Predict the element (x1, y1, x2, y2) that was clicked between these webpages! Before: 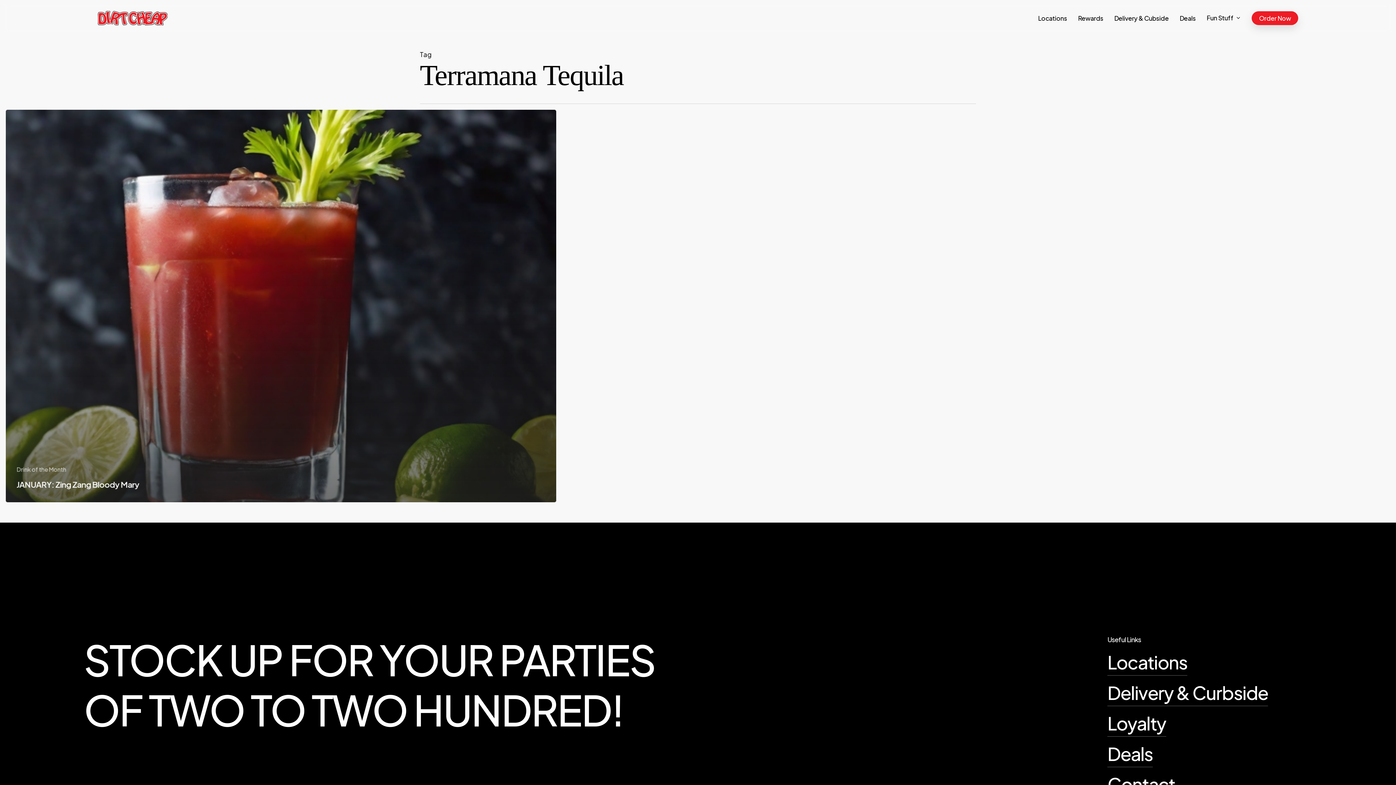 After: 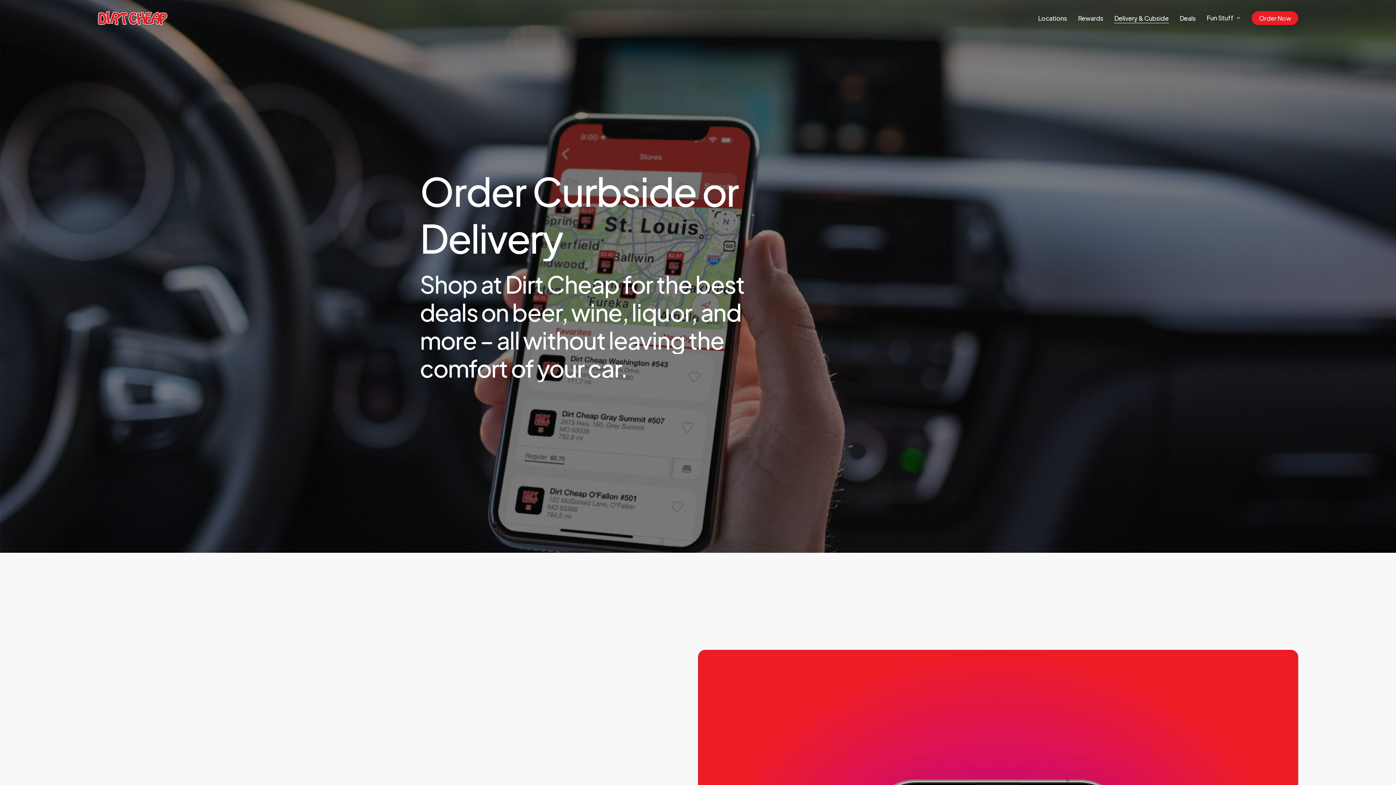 Action: bbox: (1114, 15, 1169, 21) label: Delivery & Cubside